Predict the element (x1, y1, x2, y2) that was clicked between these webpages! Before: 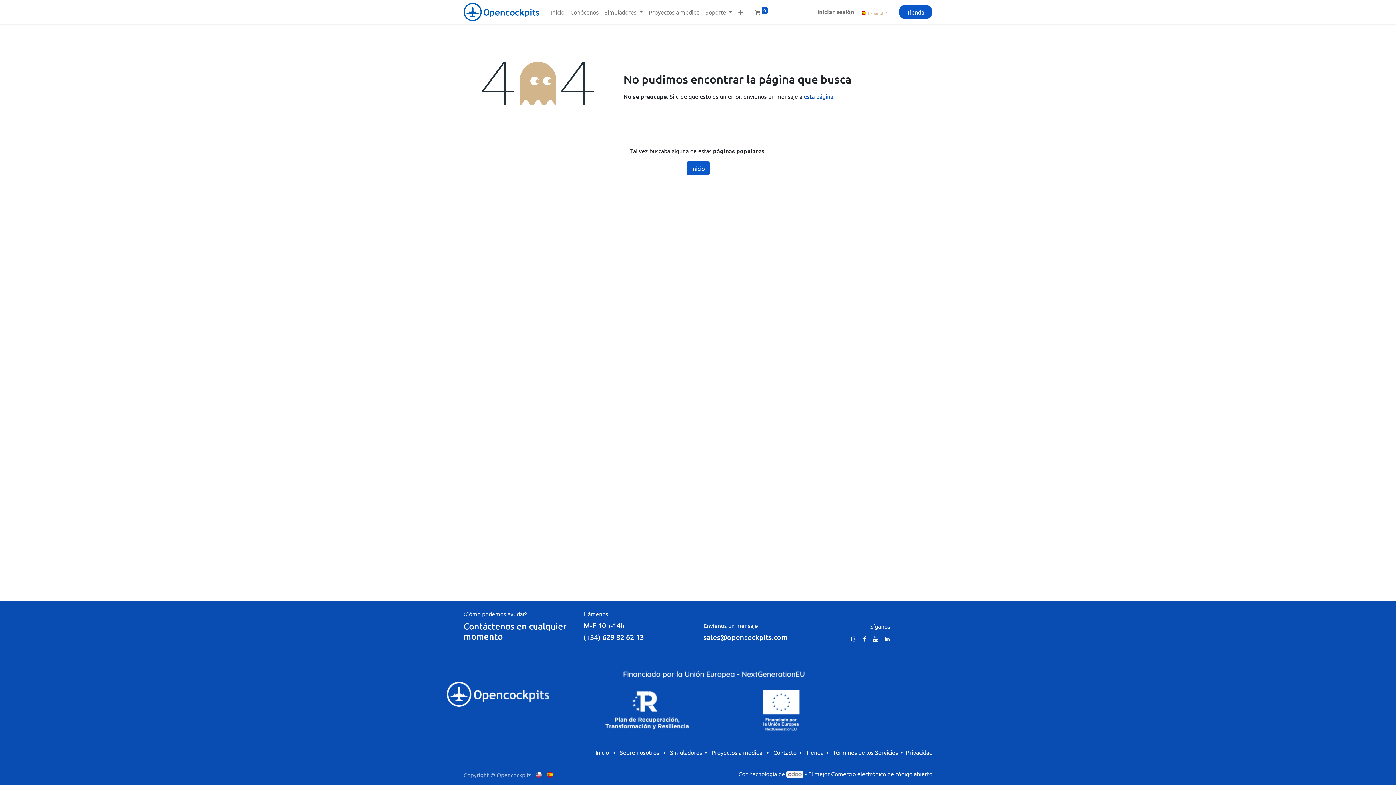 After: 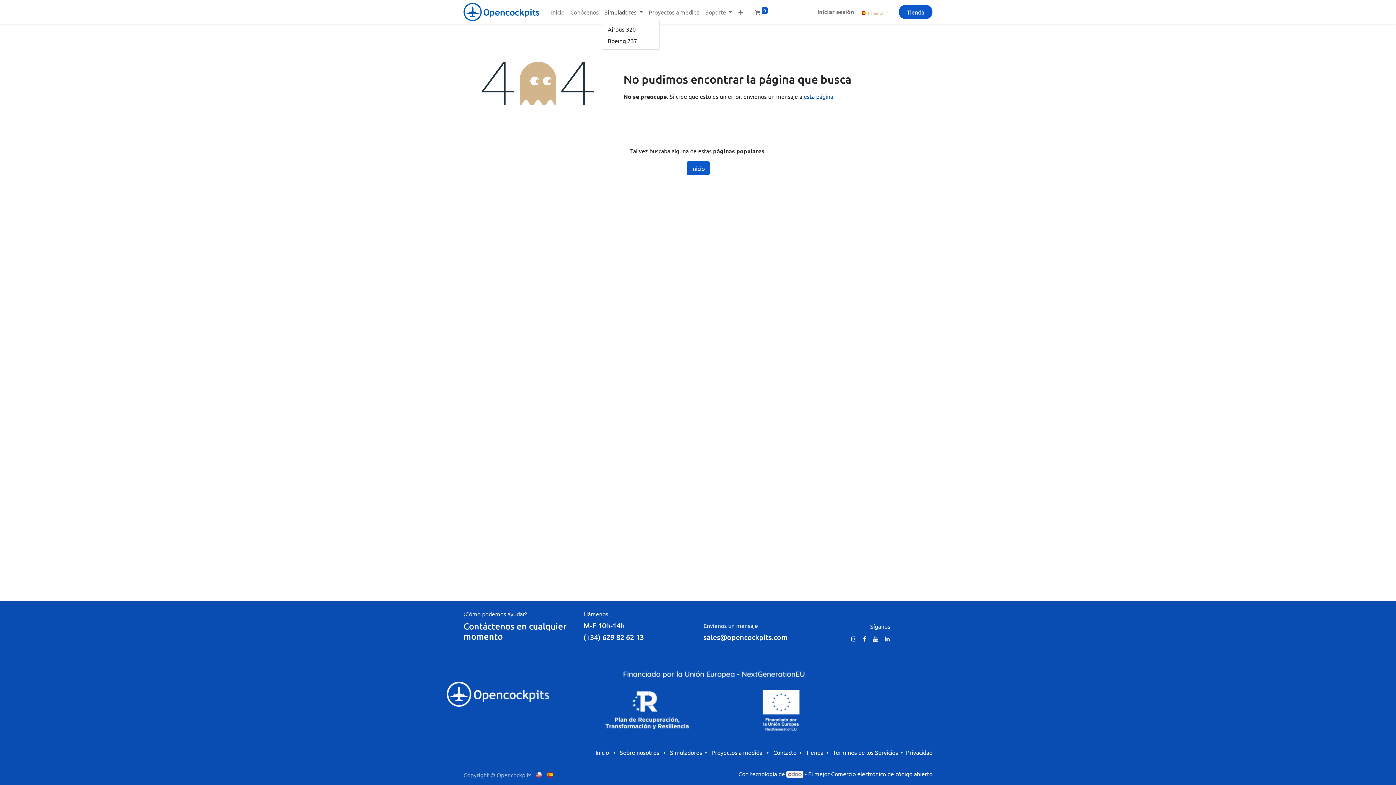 Action: bbox: (601, 4, 645, 19) label: Simuladores 